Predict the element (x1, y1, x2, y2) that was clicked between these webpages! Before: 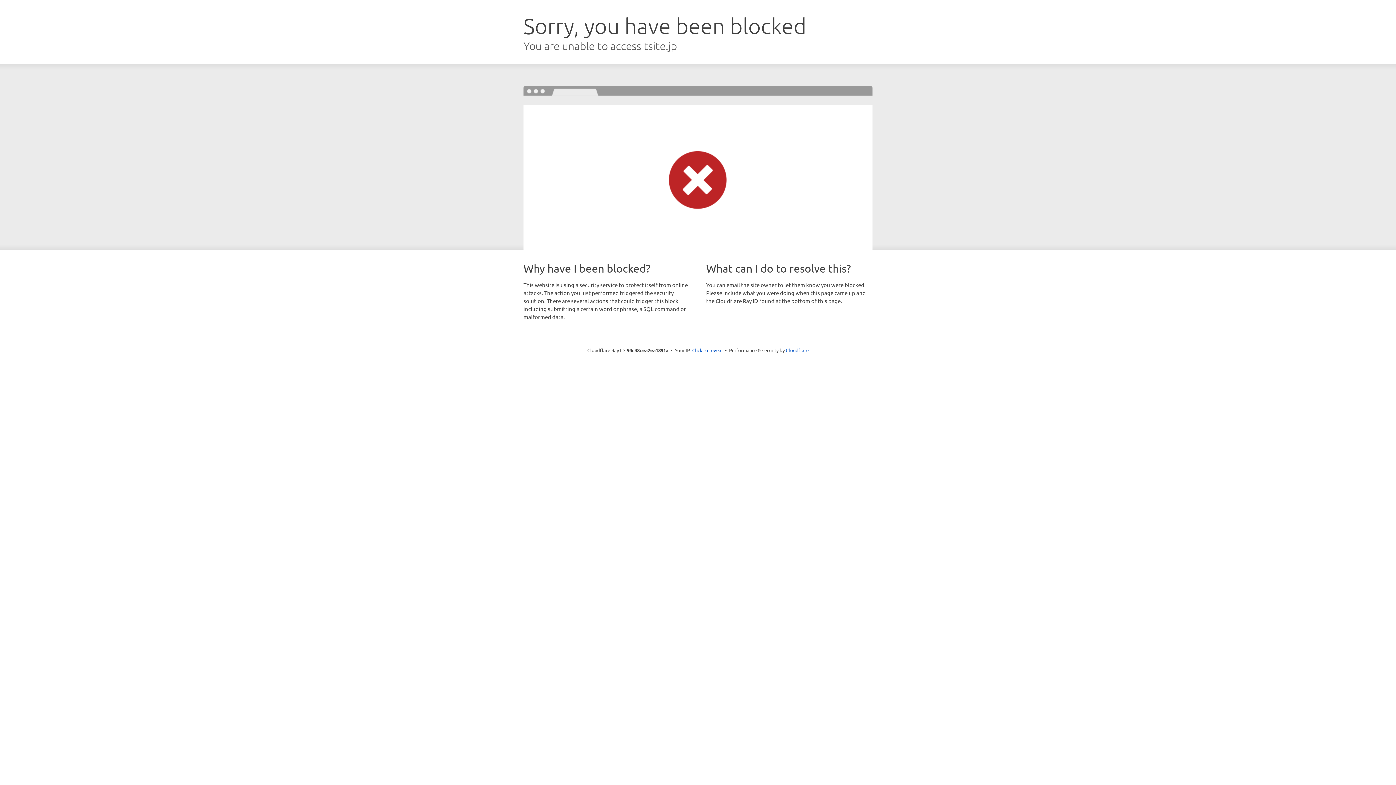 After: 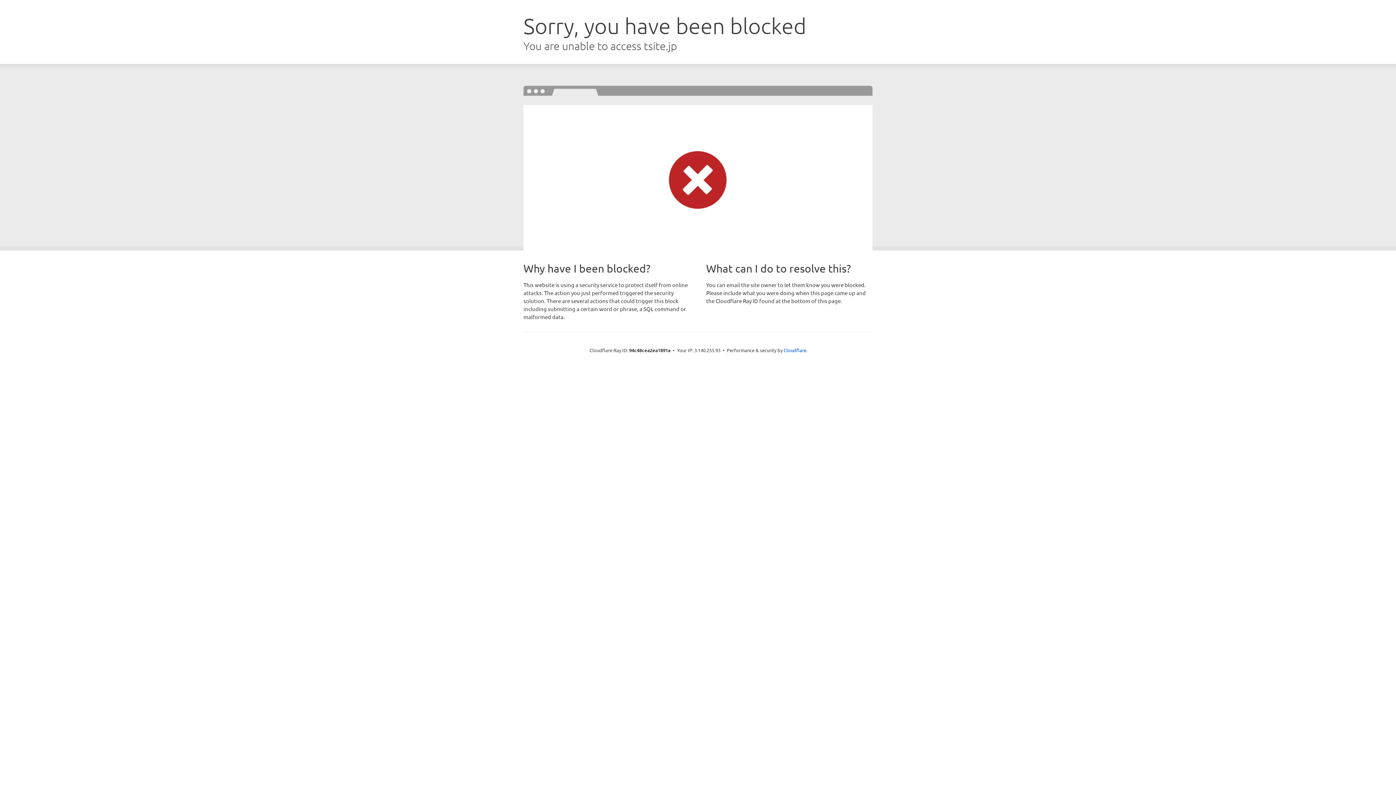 Action: label: Click to reveal bbox: (692, 346, 722, 353)